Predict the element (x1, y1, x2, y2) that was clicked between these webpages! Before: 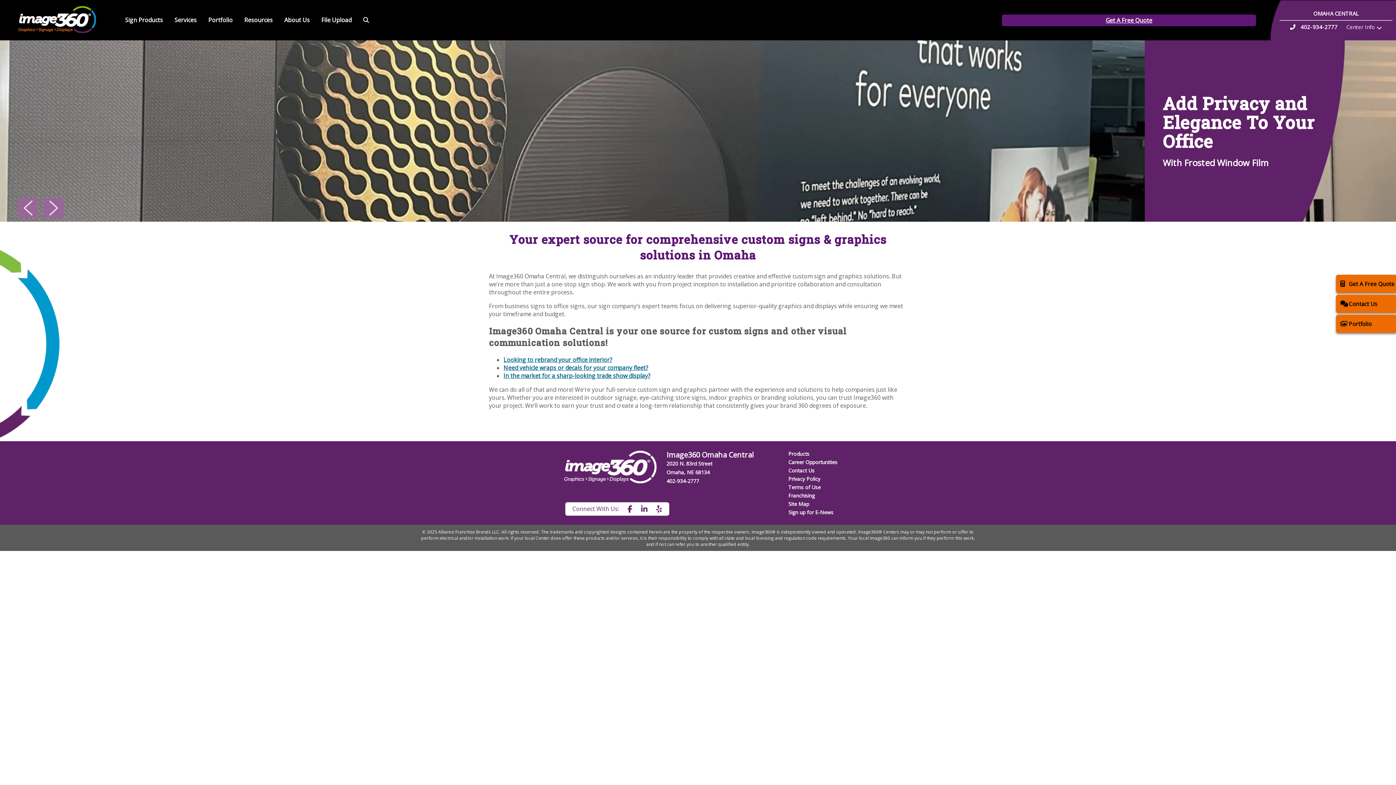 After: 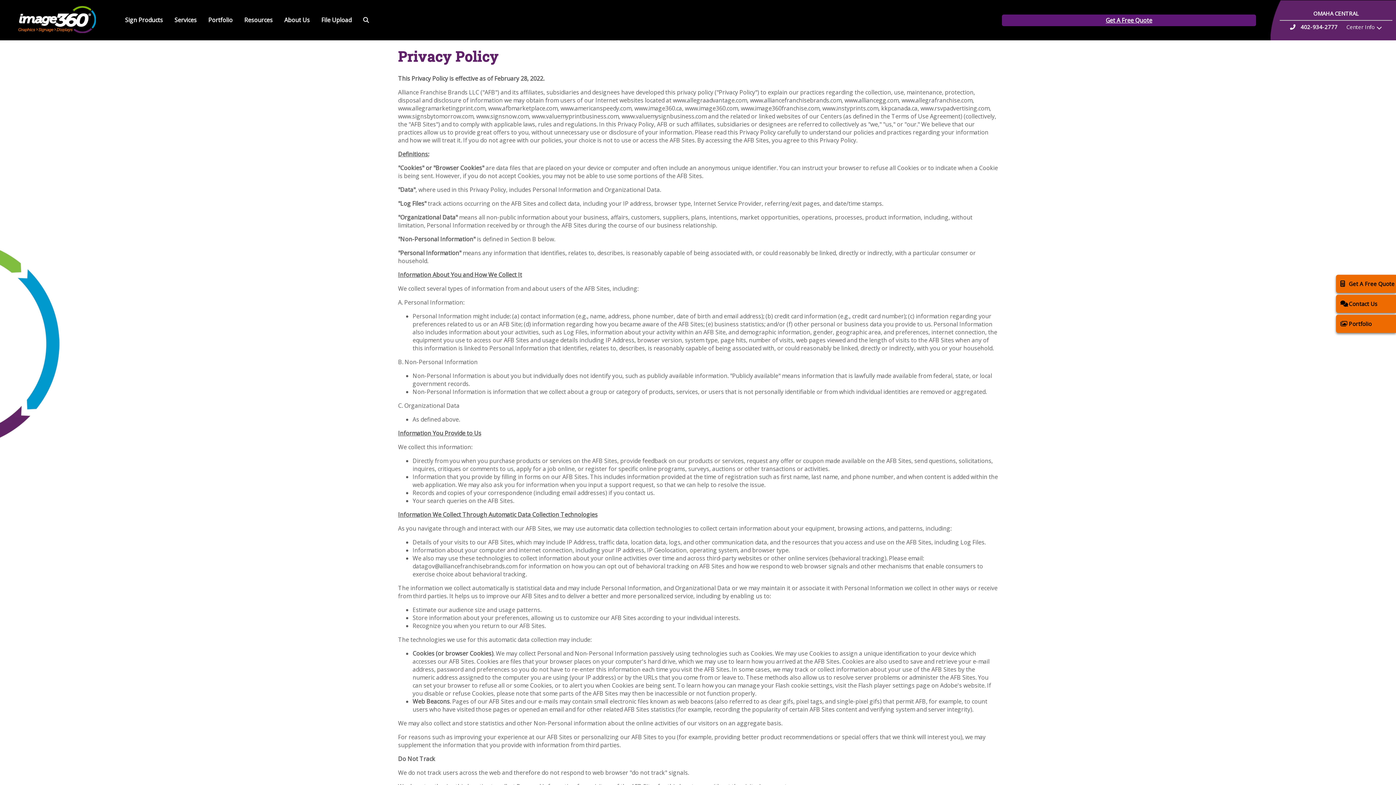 Action: label: Privacy Policy bbox: (788, 475, 820, 482)